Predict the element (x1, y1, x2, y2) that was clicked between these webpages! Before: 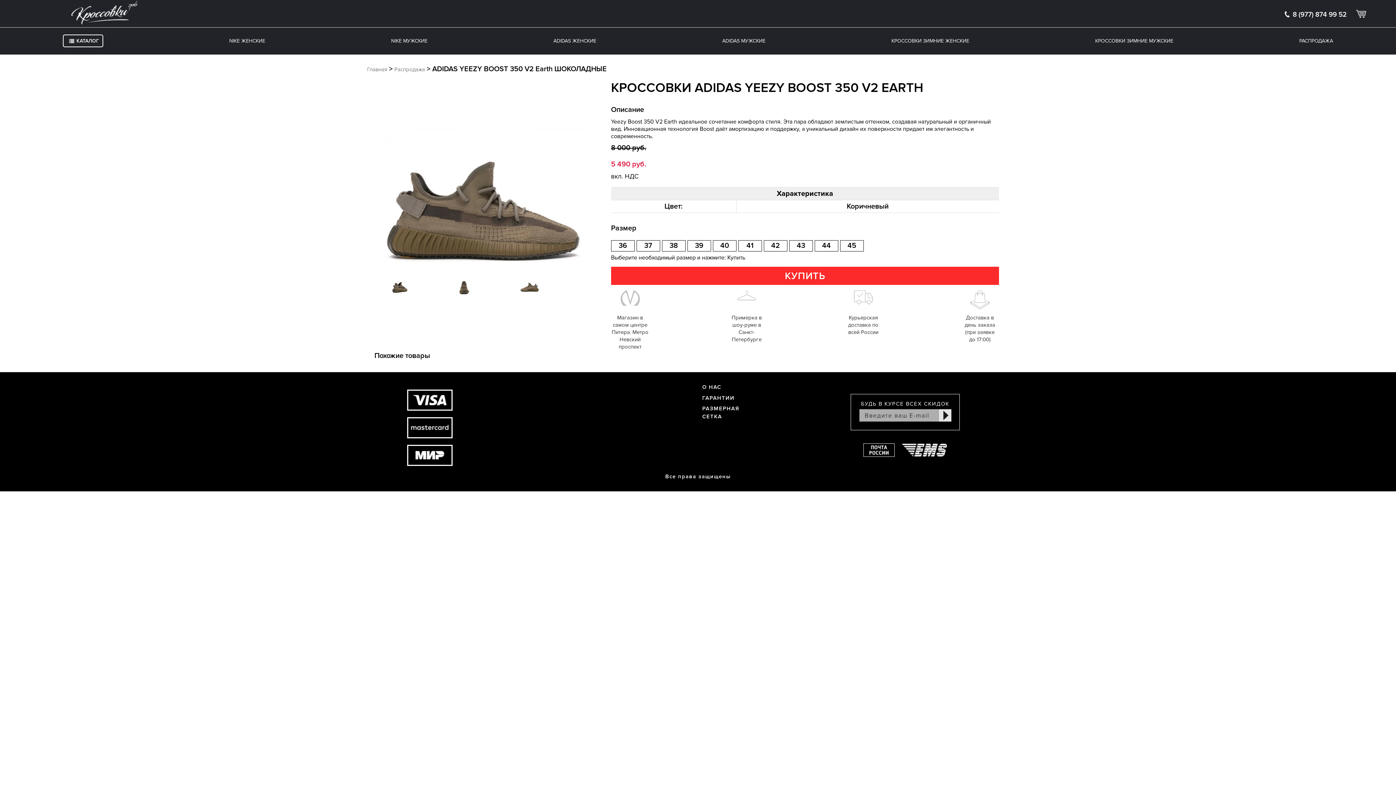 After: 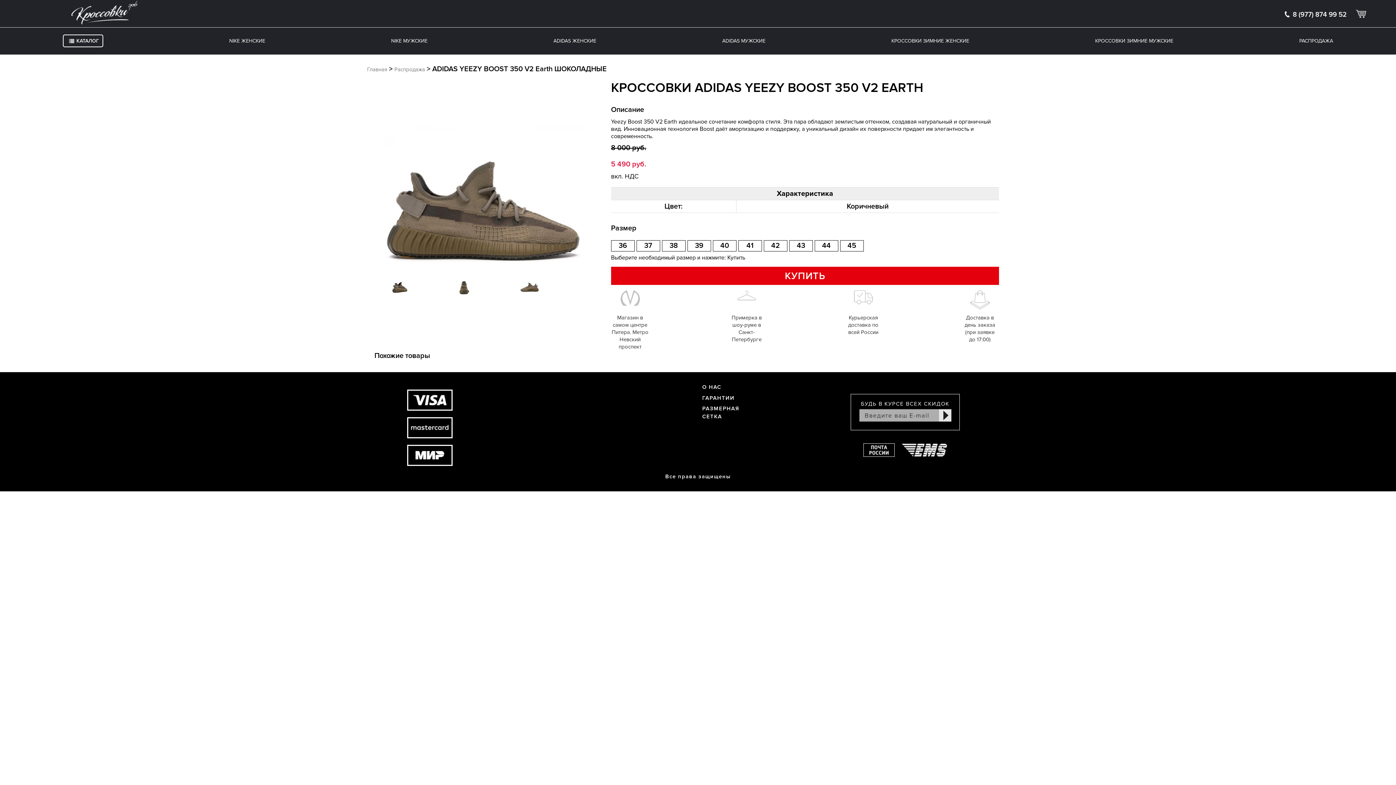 Action: label: КУПИТЬ bbox: (611, 266, 999, 285)